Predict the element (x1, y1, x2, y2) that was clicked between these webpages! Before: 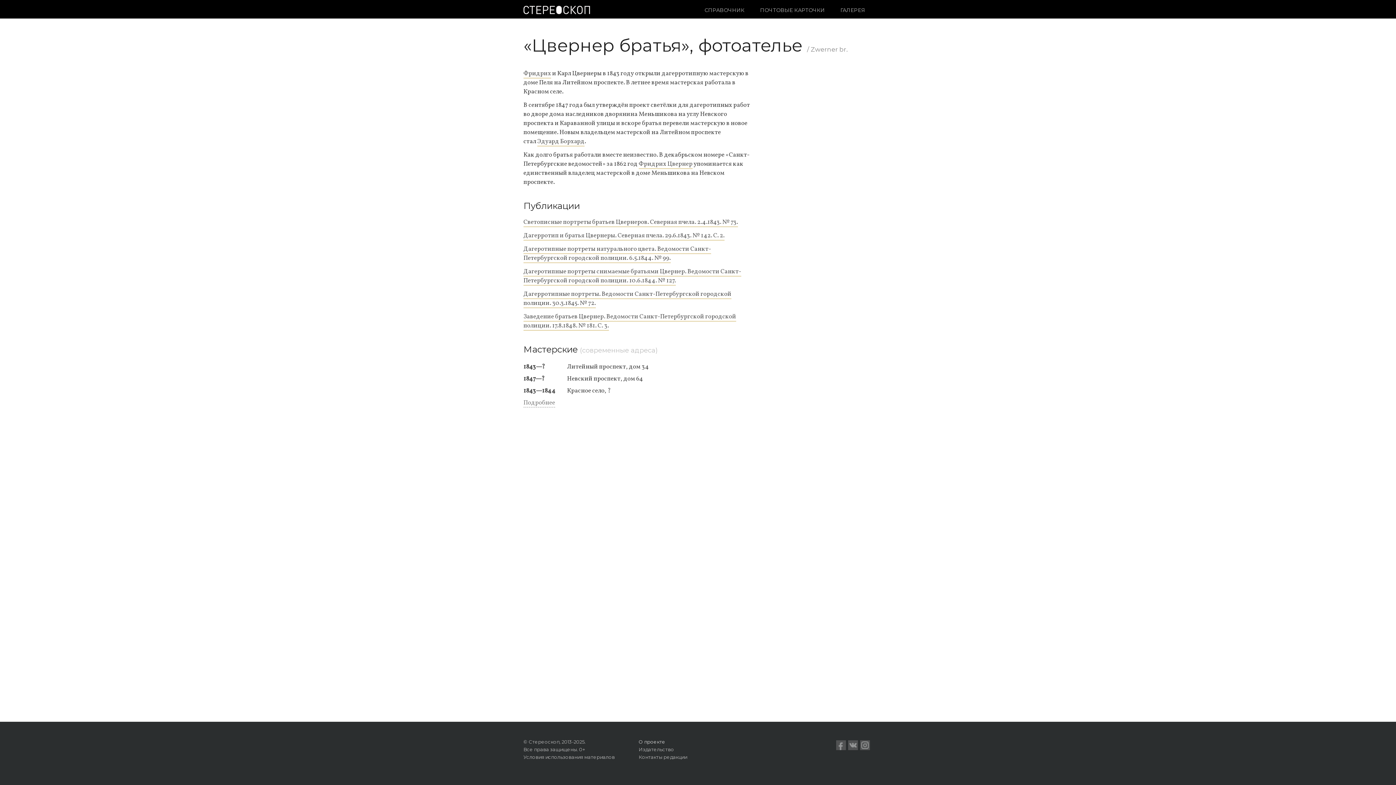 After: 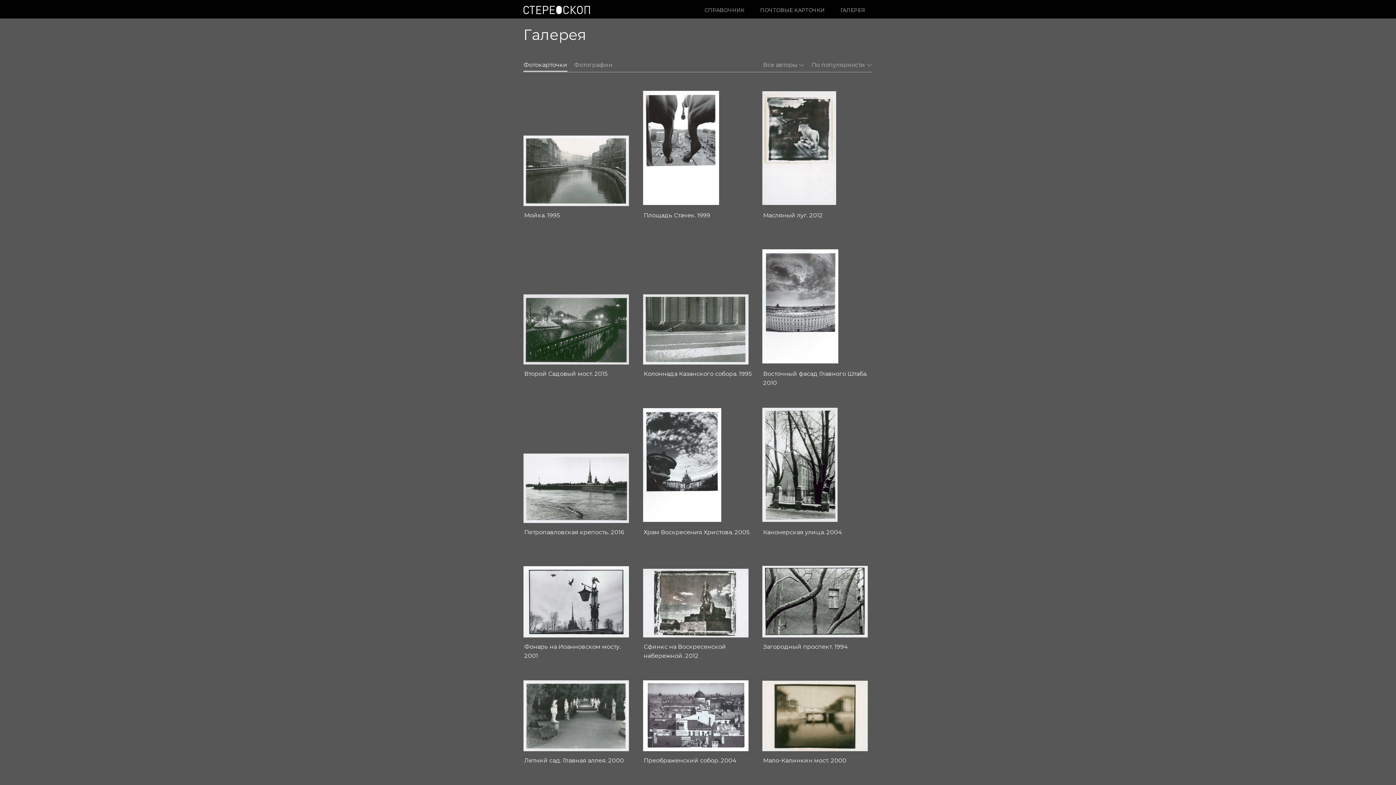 Action: bbox: (840, 5, 865, 14) label: ГАЛЕРЕЯ